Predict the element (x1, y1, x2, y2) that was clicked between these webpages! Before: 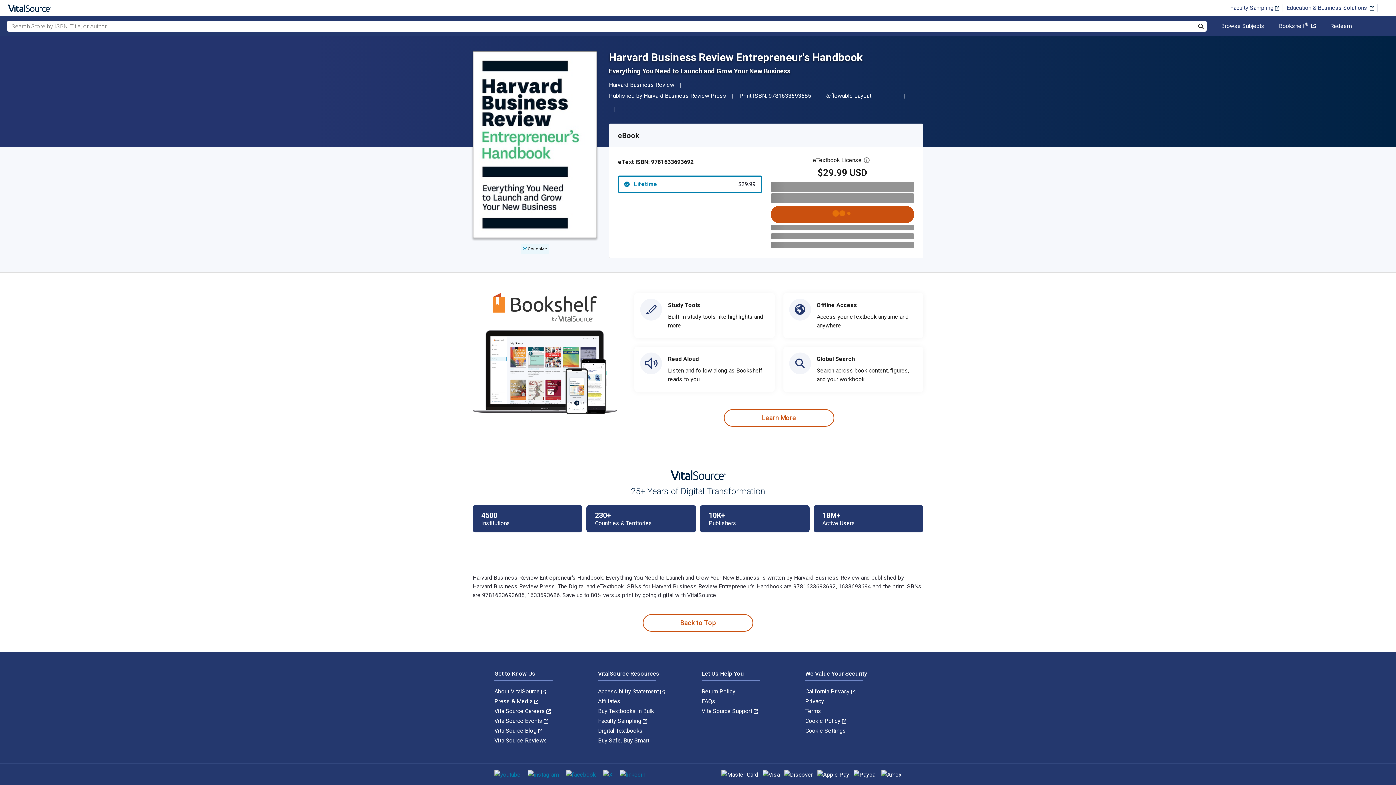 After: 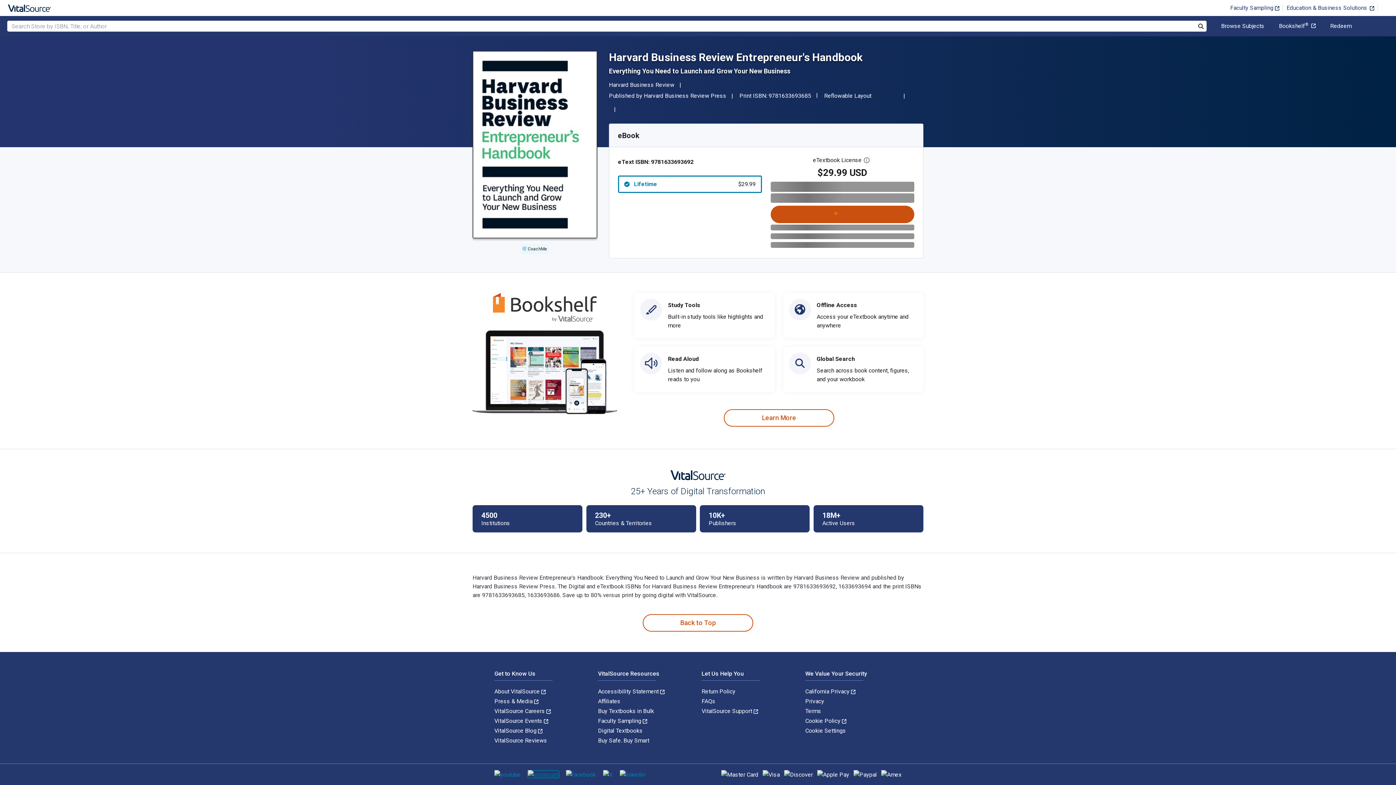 Action: bbox: (528, 771, 558, 778)